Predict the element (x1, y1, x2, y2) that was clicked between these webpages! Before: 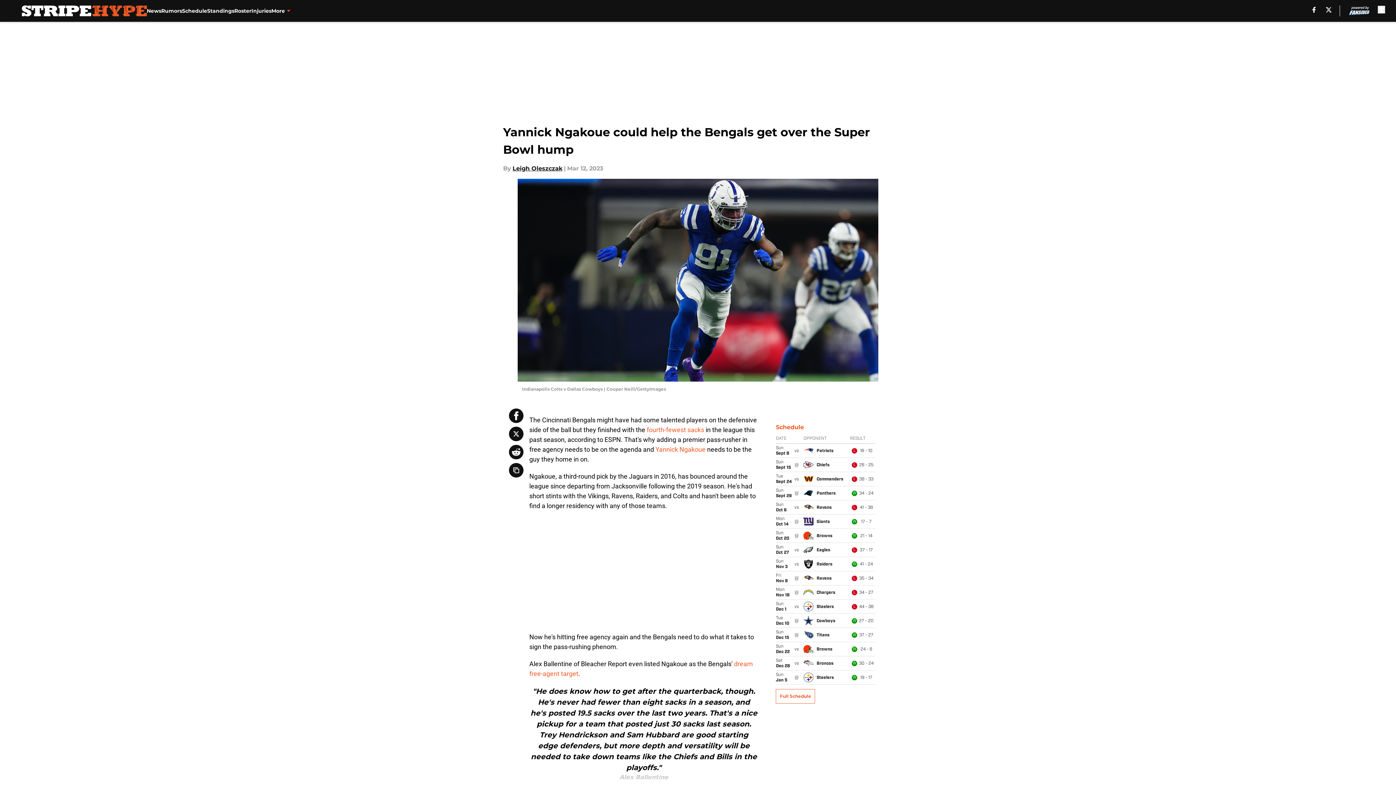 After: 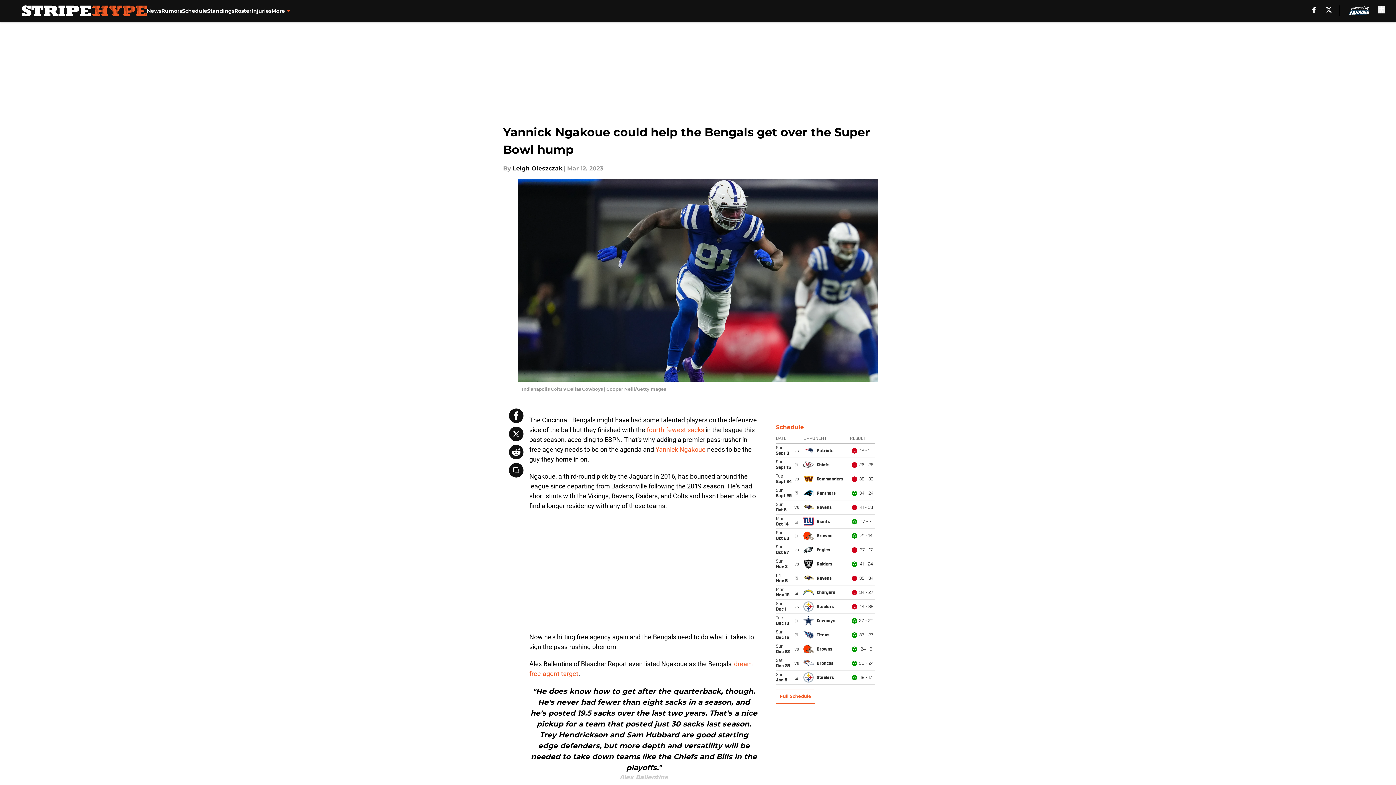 Action: label: X bbox: (1326, 6, 1331, 12)